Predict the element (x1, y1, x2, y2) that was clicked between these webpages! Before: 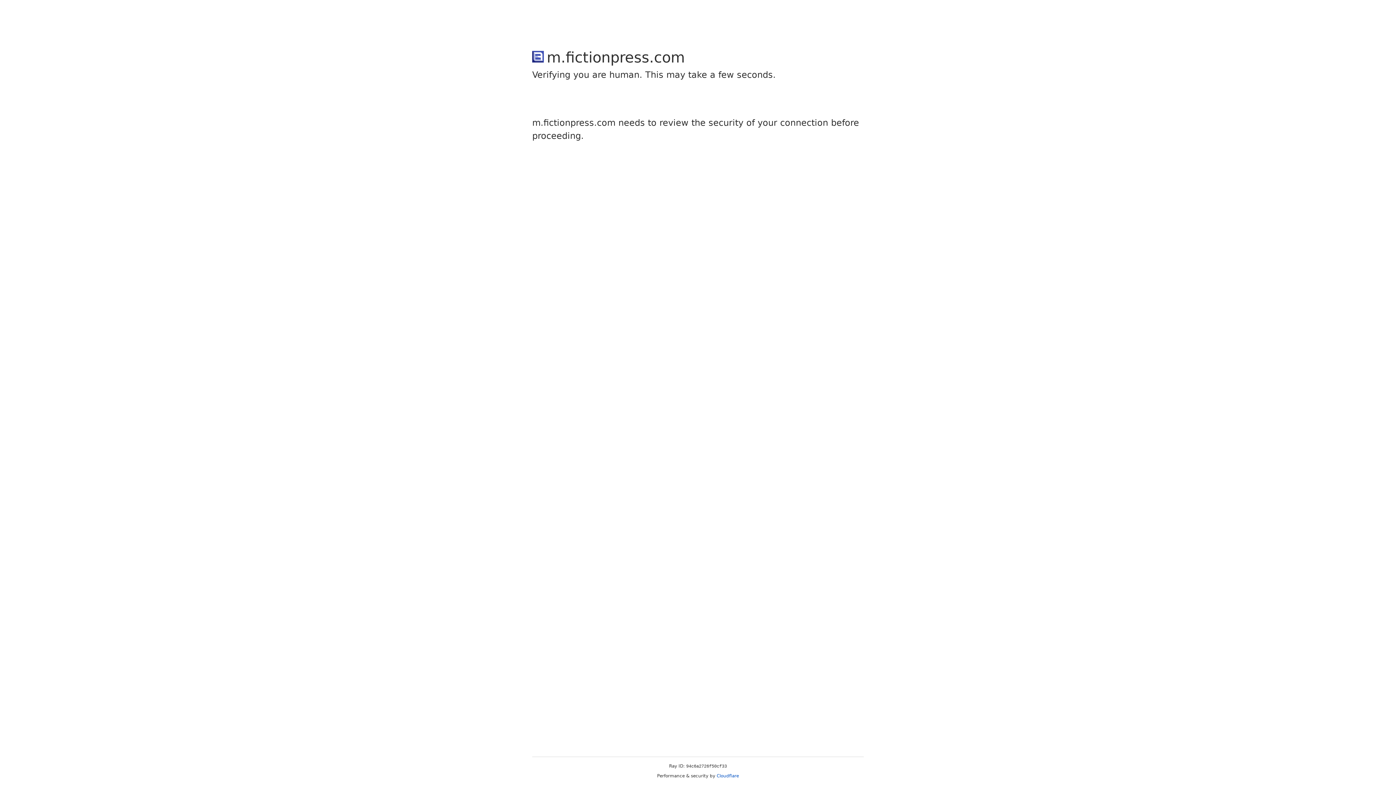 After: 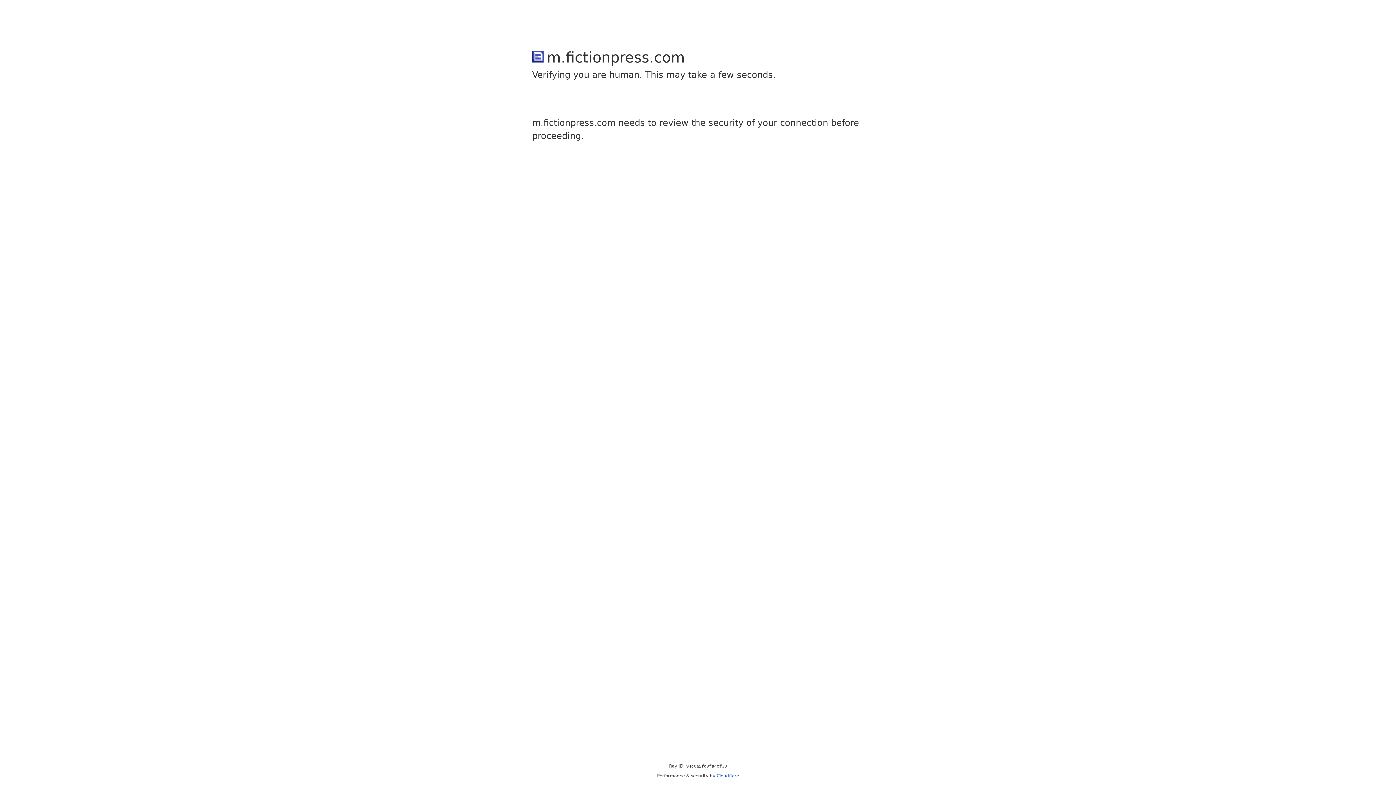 Action: label: Cloudflare bbox: (716, 773, 739, 778)